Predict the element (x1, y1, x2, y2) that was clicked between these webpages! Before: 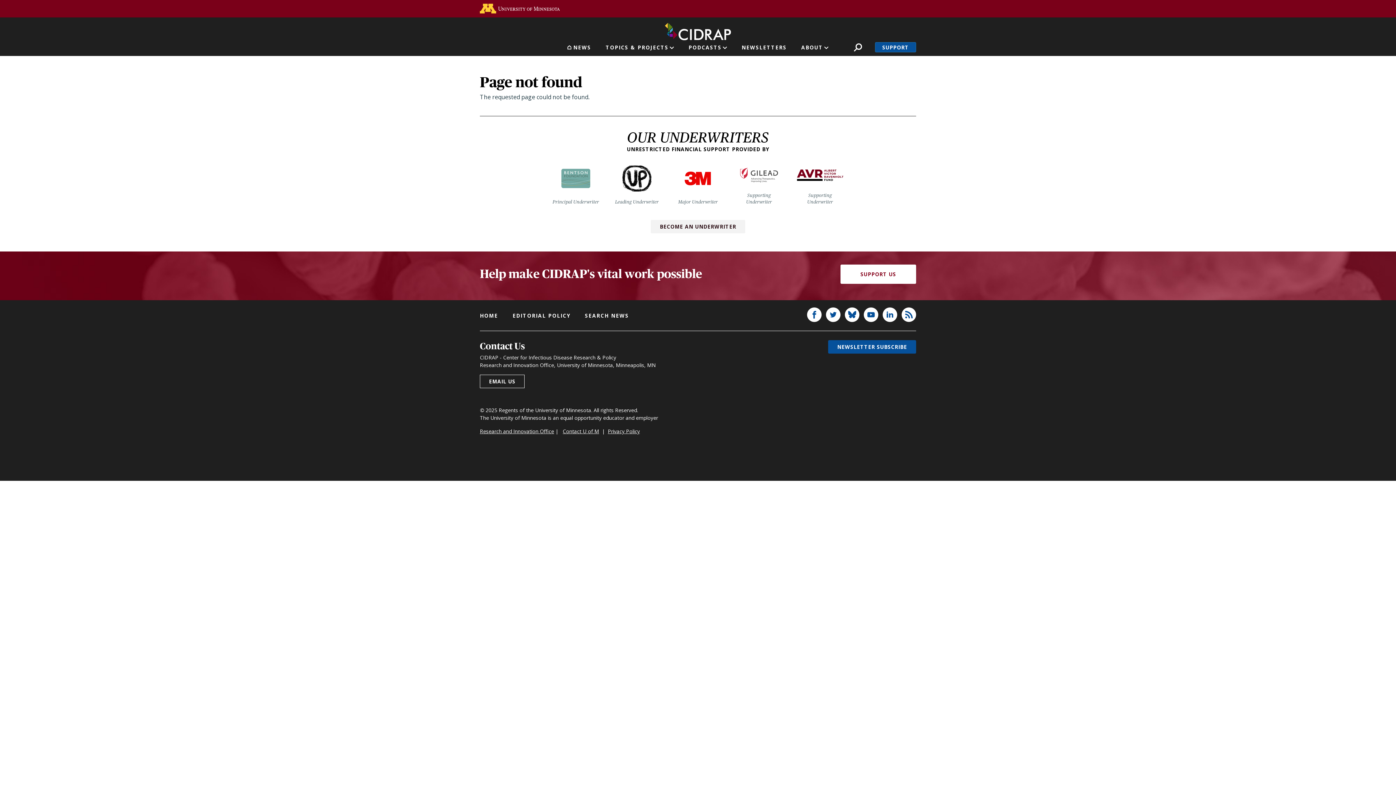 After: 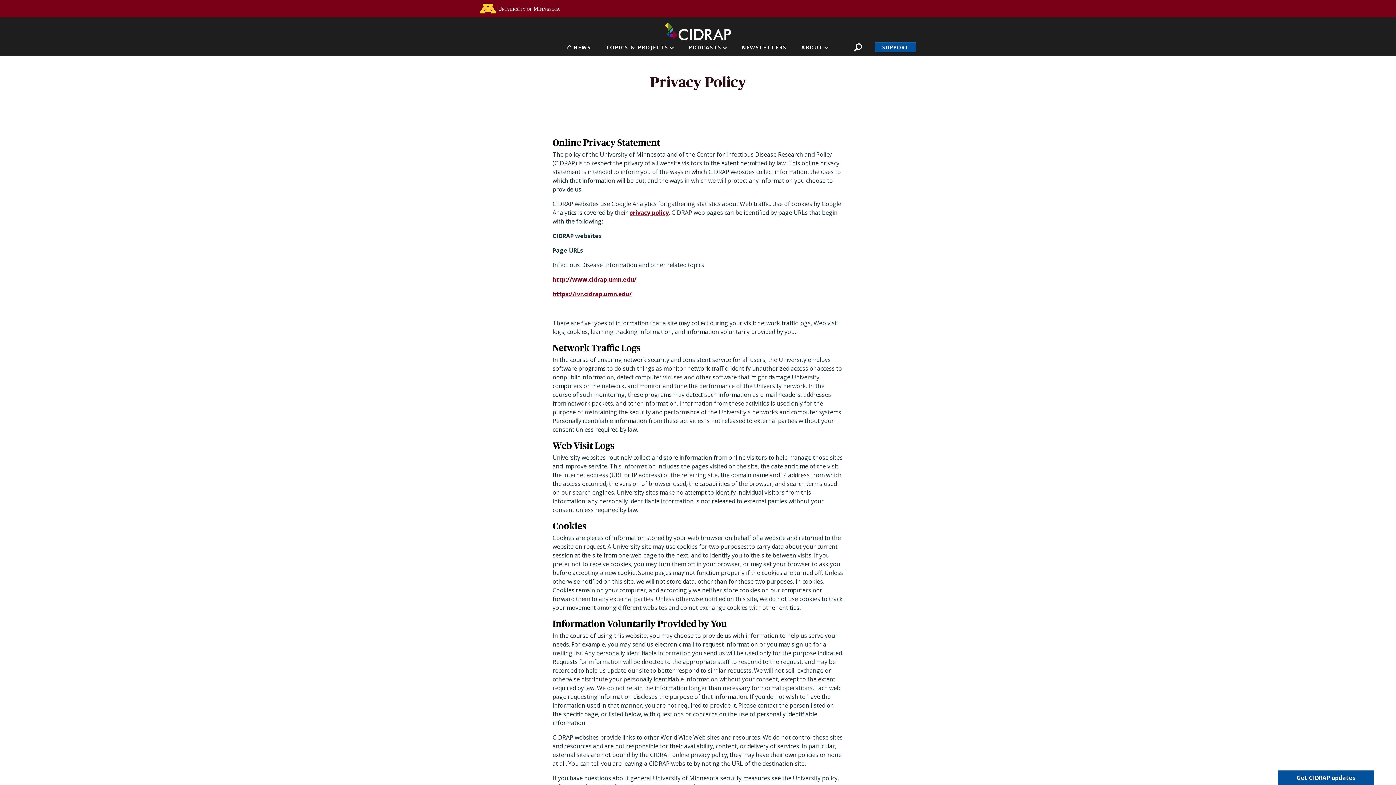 Action: label: Privacy Policy bbox: (608, 428, 640, 434)